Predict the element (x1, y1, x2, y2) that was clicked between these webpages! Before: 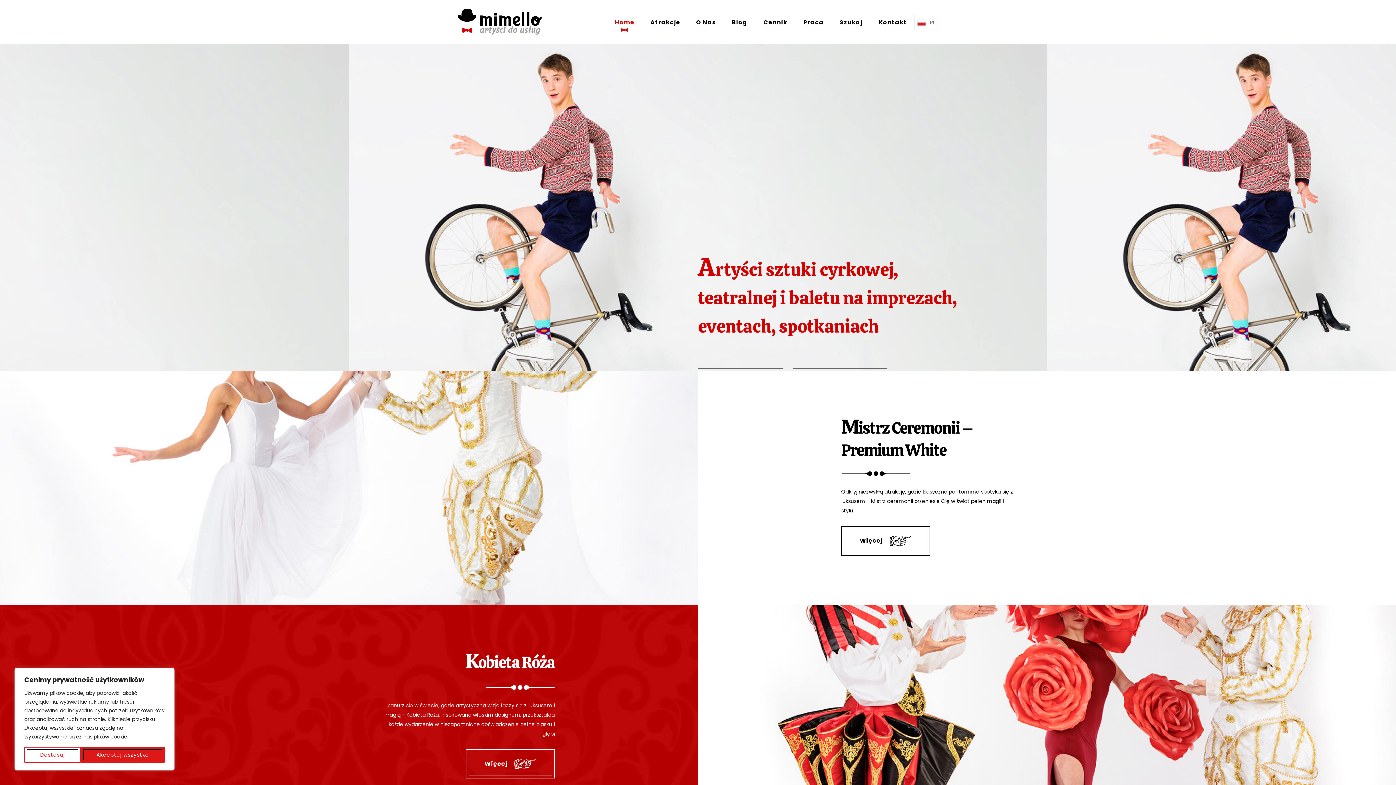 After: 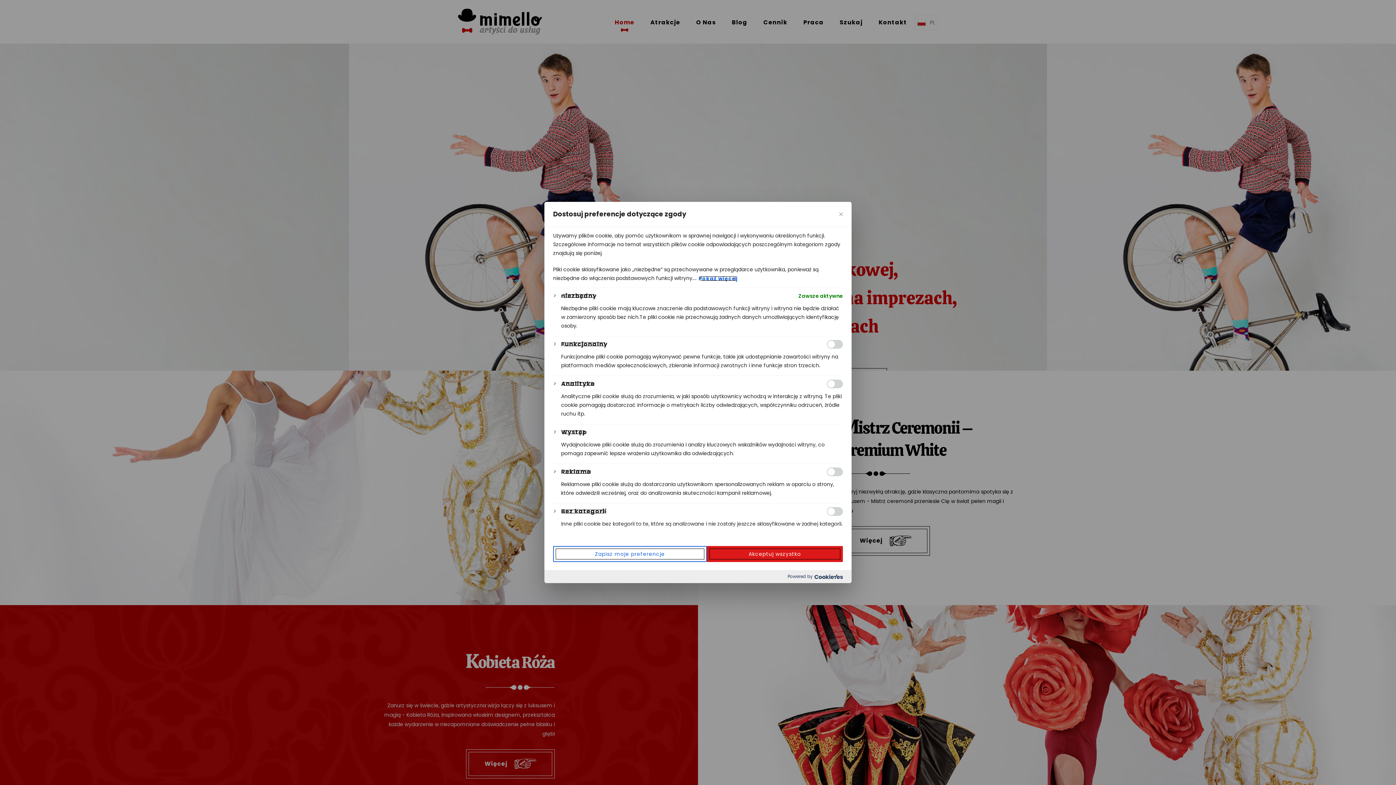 Action: bbox: (24, 747, 80, 763) label: Dostosuj